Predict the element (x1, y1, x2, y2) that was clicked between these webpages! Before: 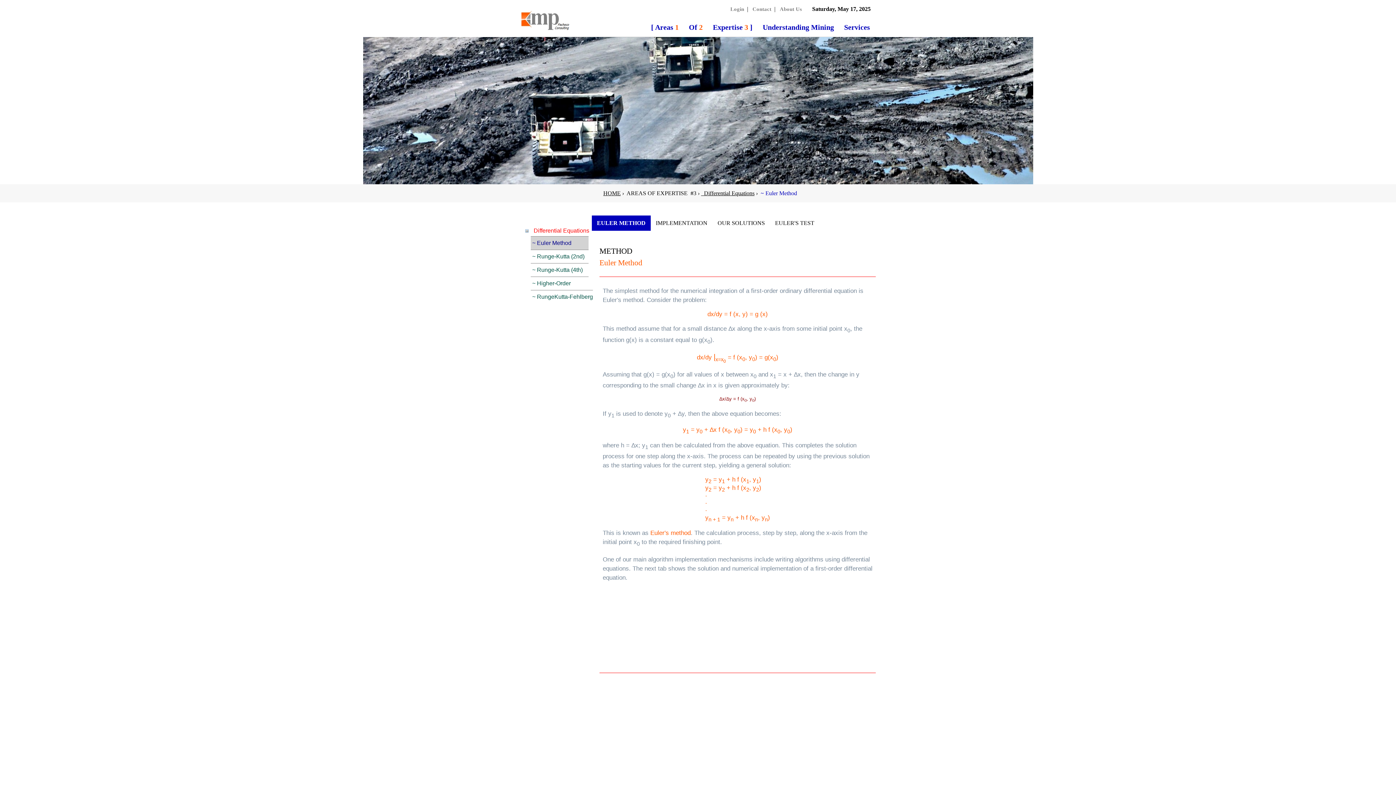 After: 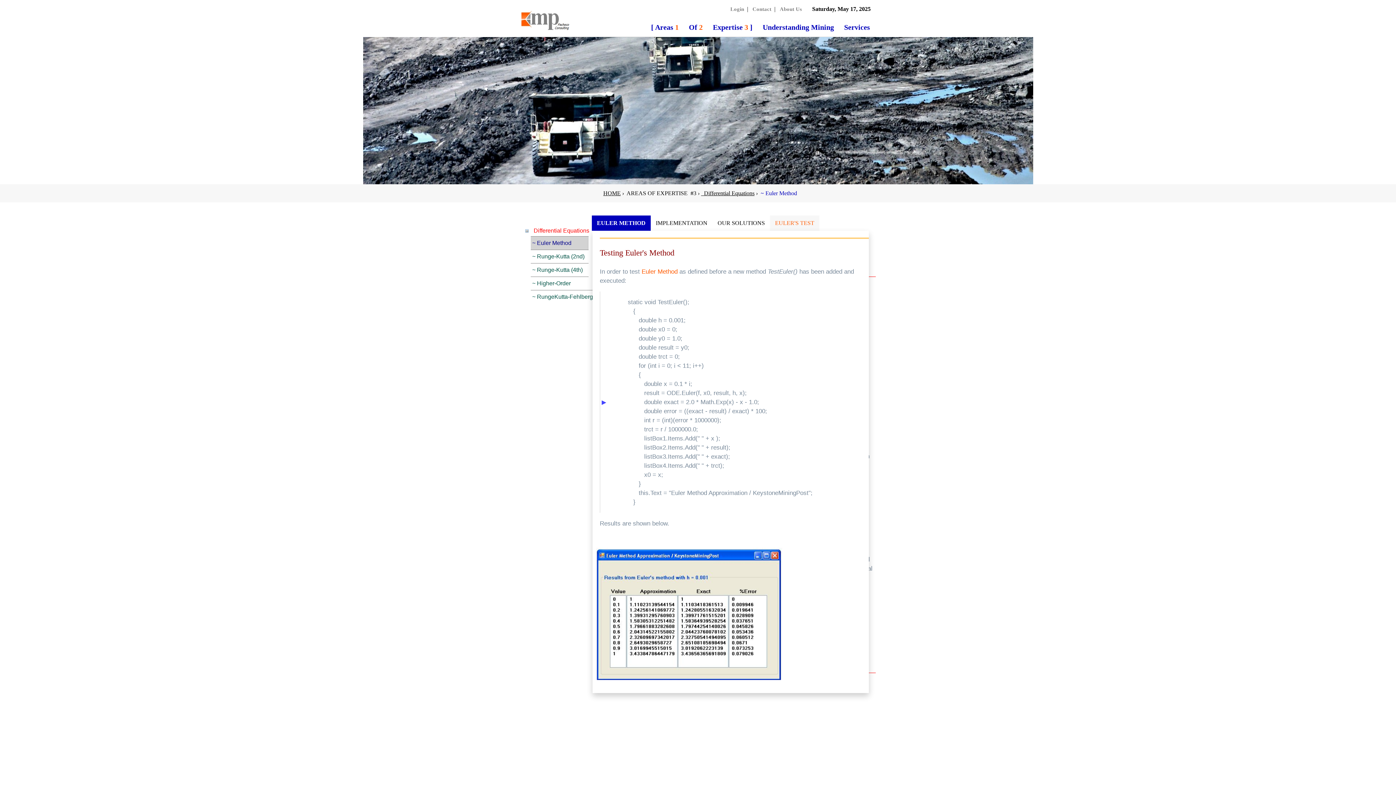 Action: bbox: (770, 215, 819, 230) label: EULER'S TEST